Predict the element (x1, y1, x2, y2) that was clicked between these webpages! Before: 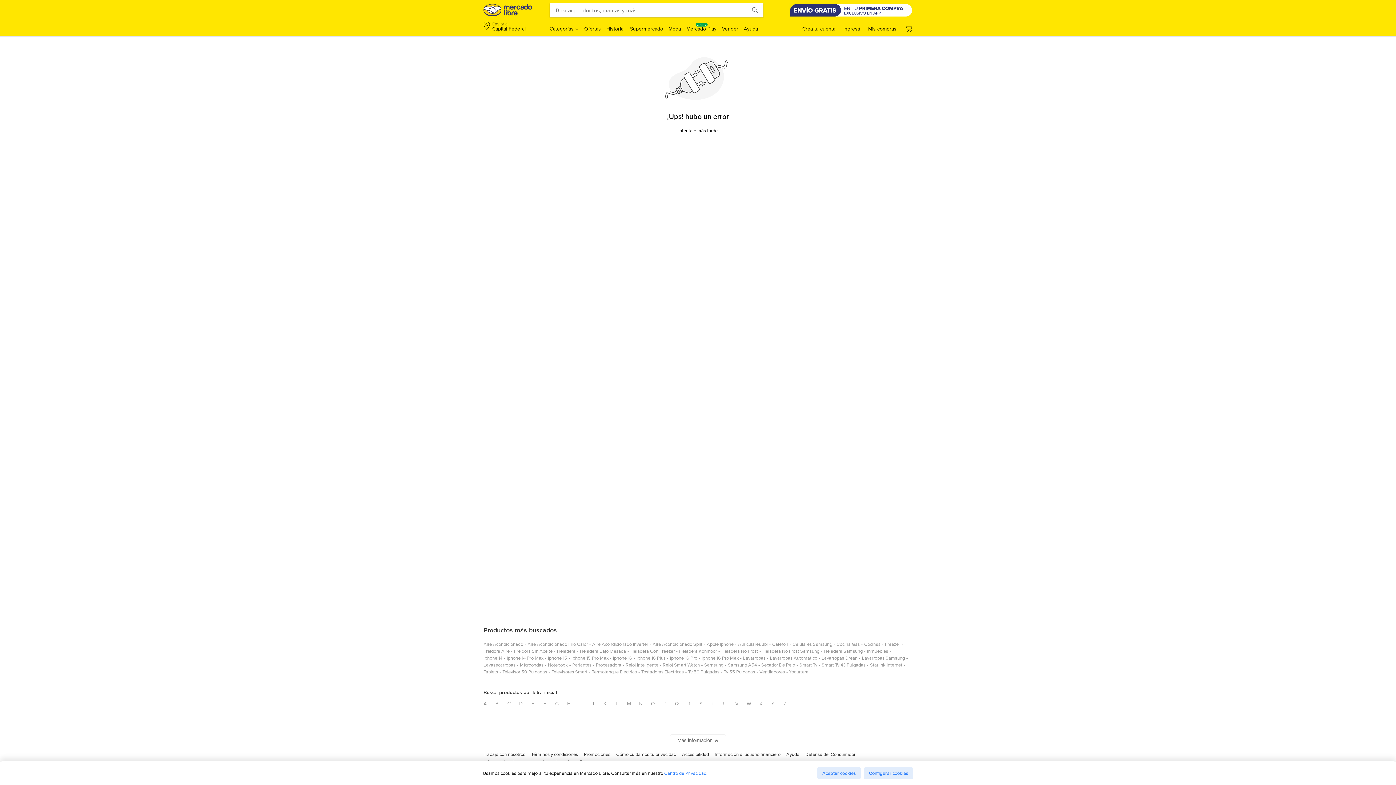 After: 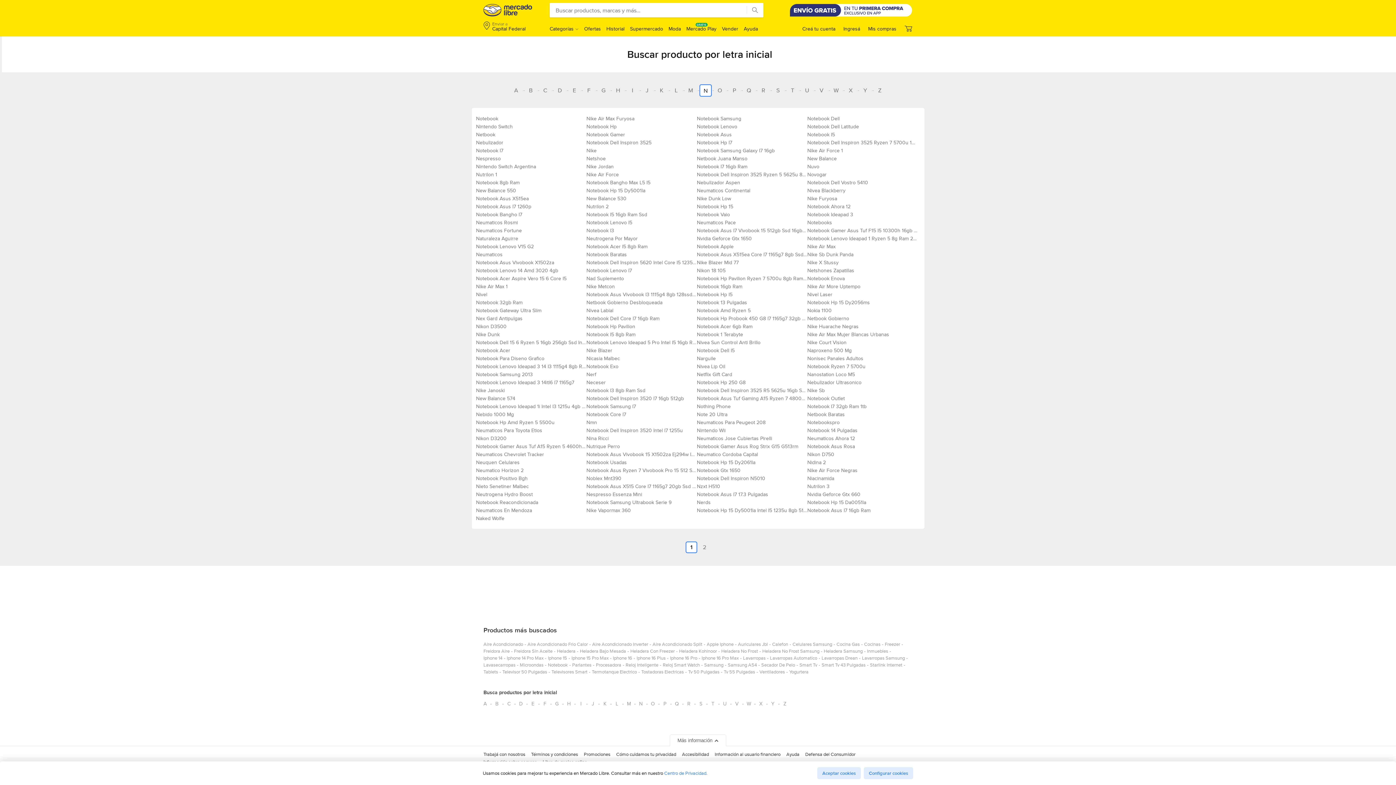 Action: label: Busca productos por letra inicial N bbox: (635, 698, 646, 709)